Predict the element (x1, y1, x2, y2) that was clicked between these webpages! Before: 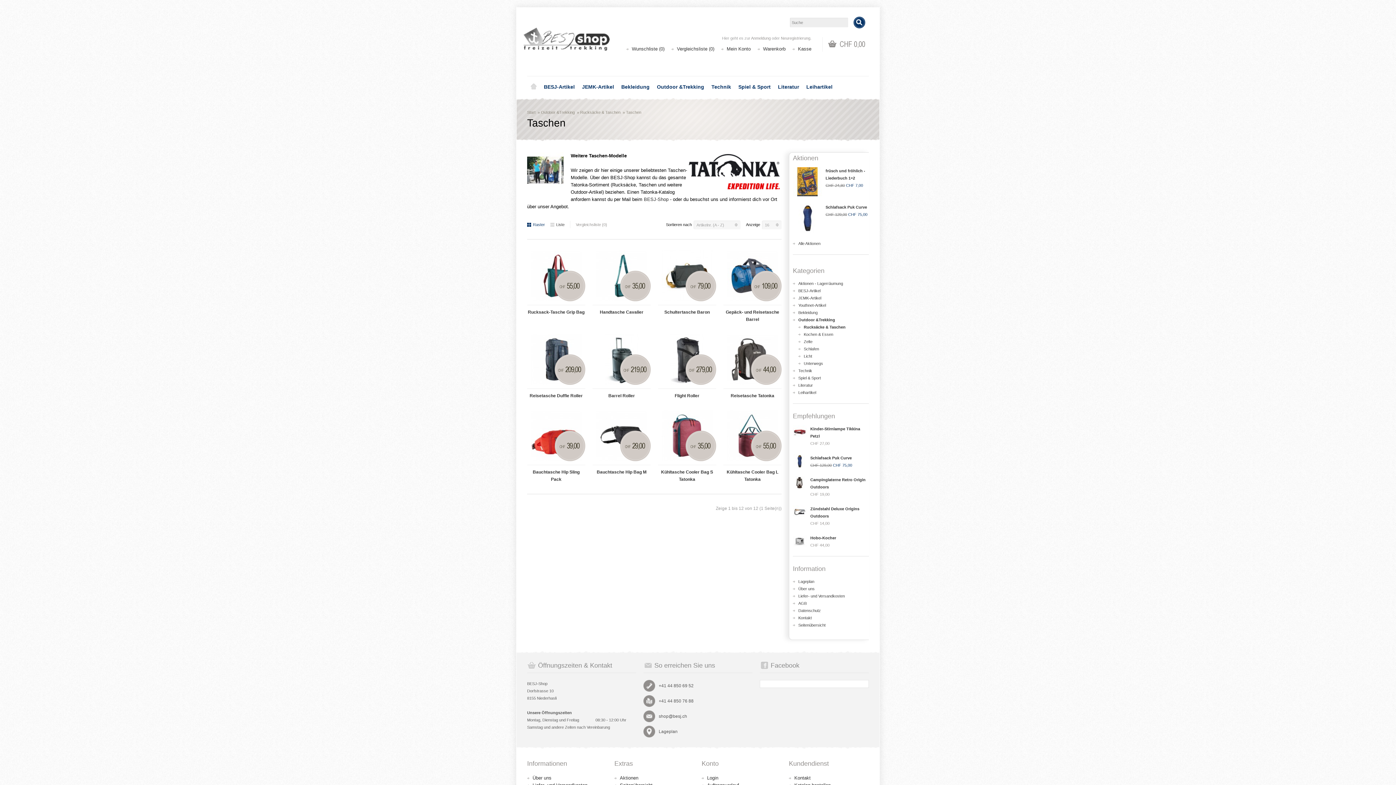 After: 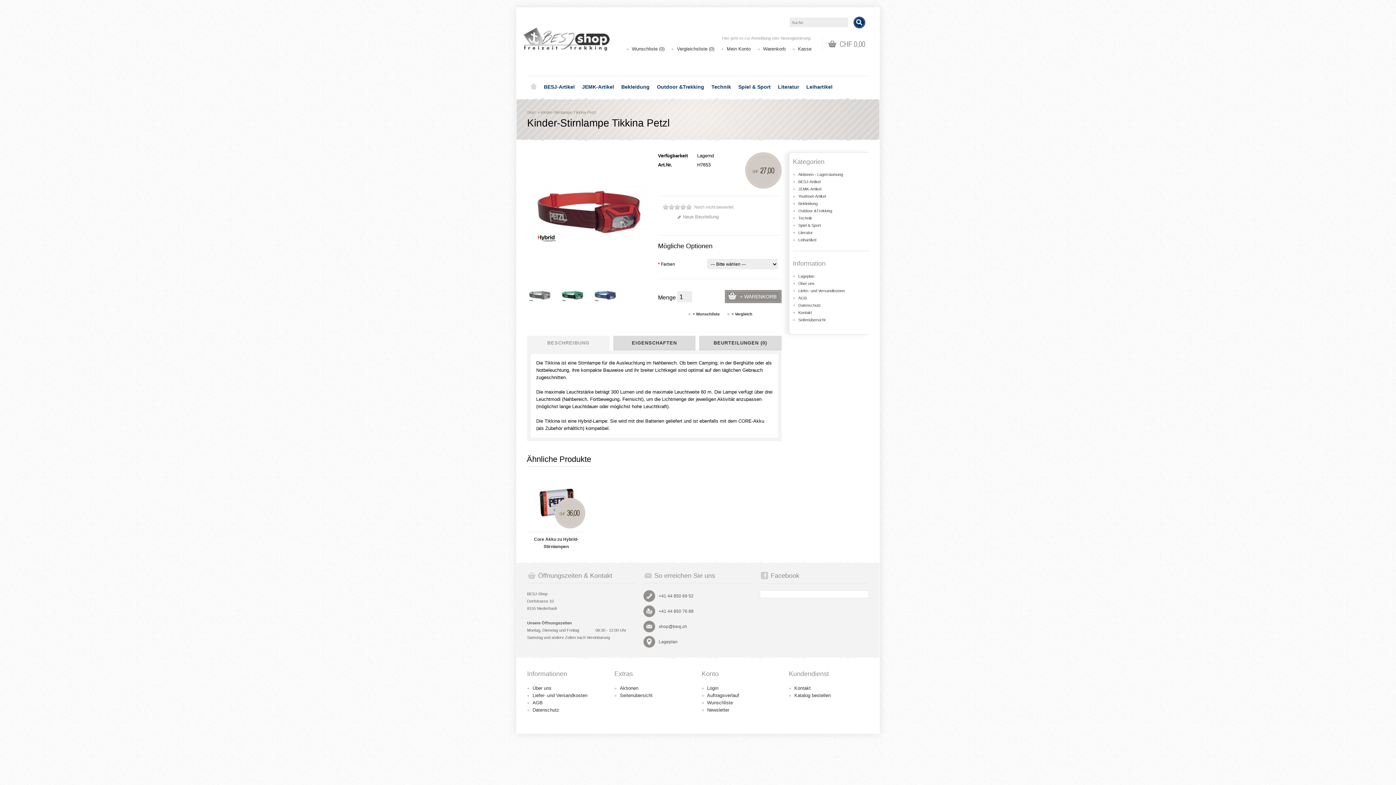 Action: bbox: (793, 425, 806, 439)